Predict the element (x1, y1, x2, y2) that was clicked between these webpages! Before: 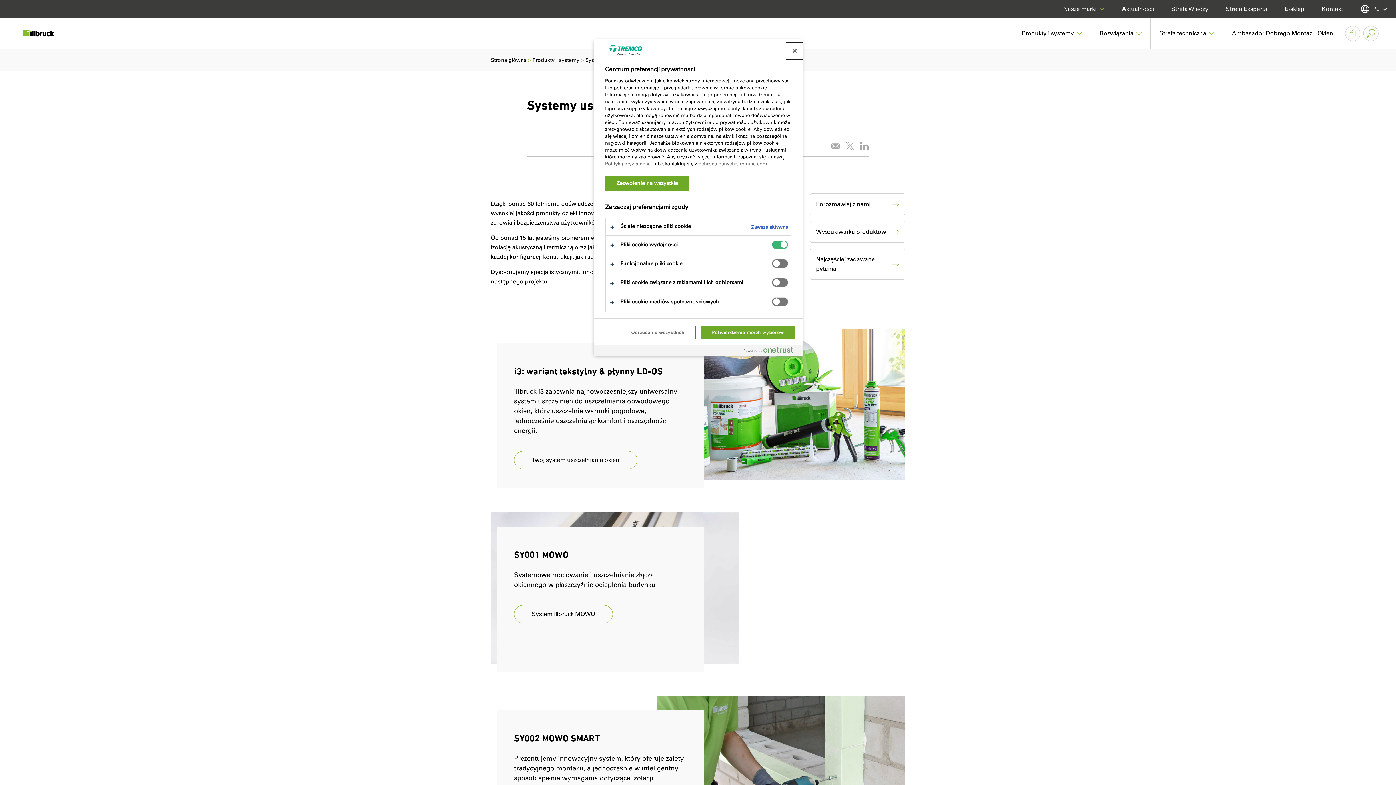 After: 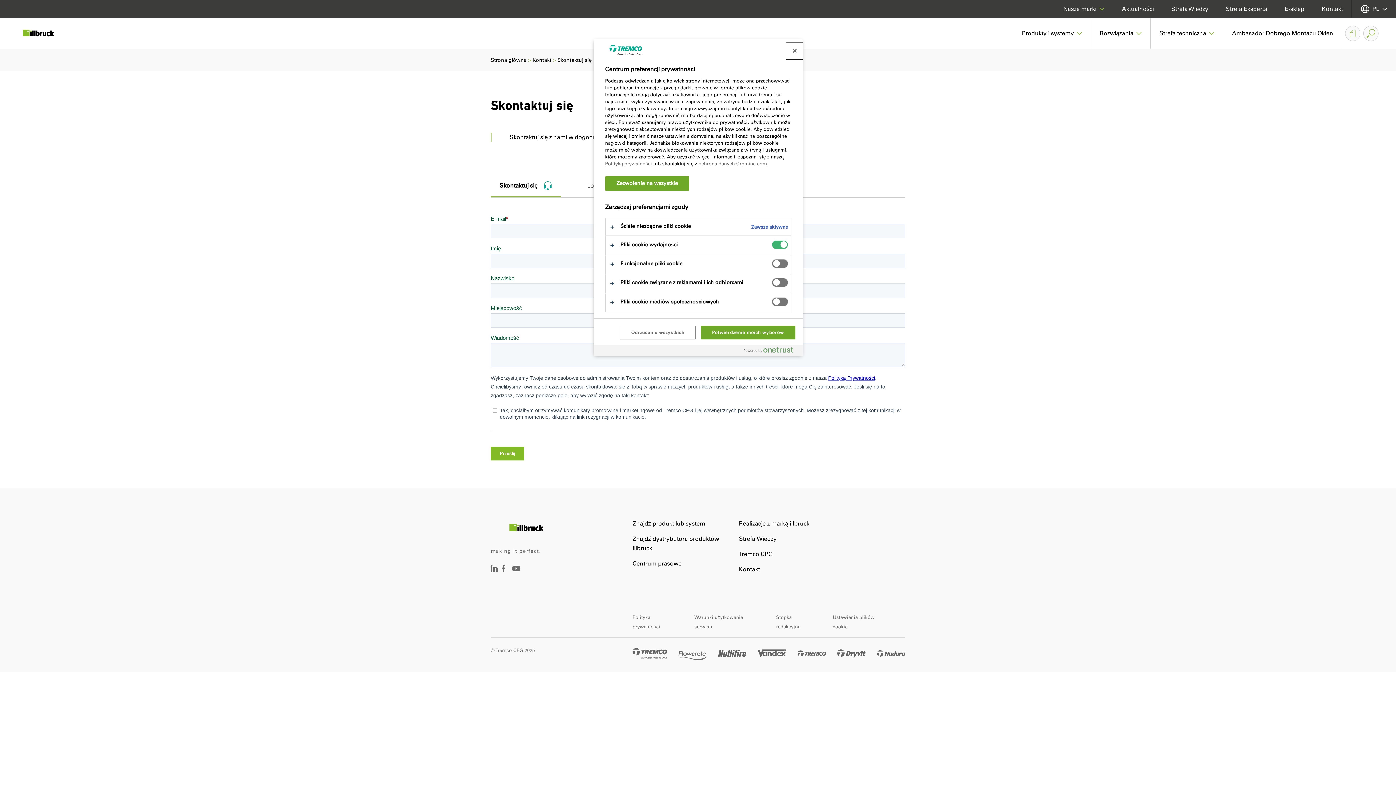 Action: label: Porozmawiaj z nami bbox: (810, 193, 905, 215)